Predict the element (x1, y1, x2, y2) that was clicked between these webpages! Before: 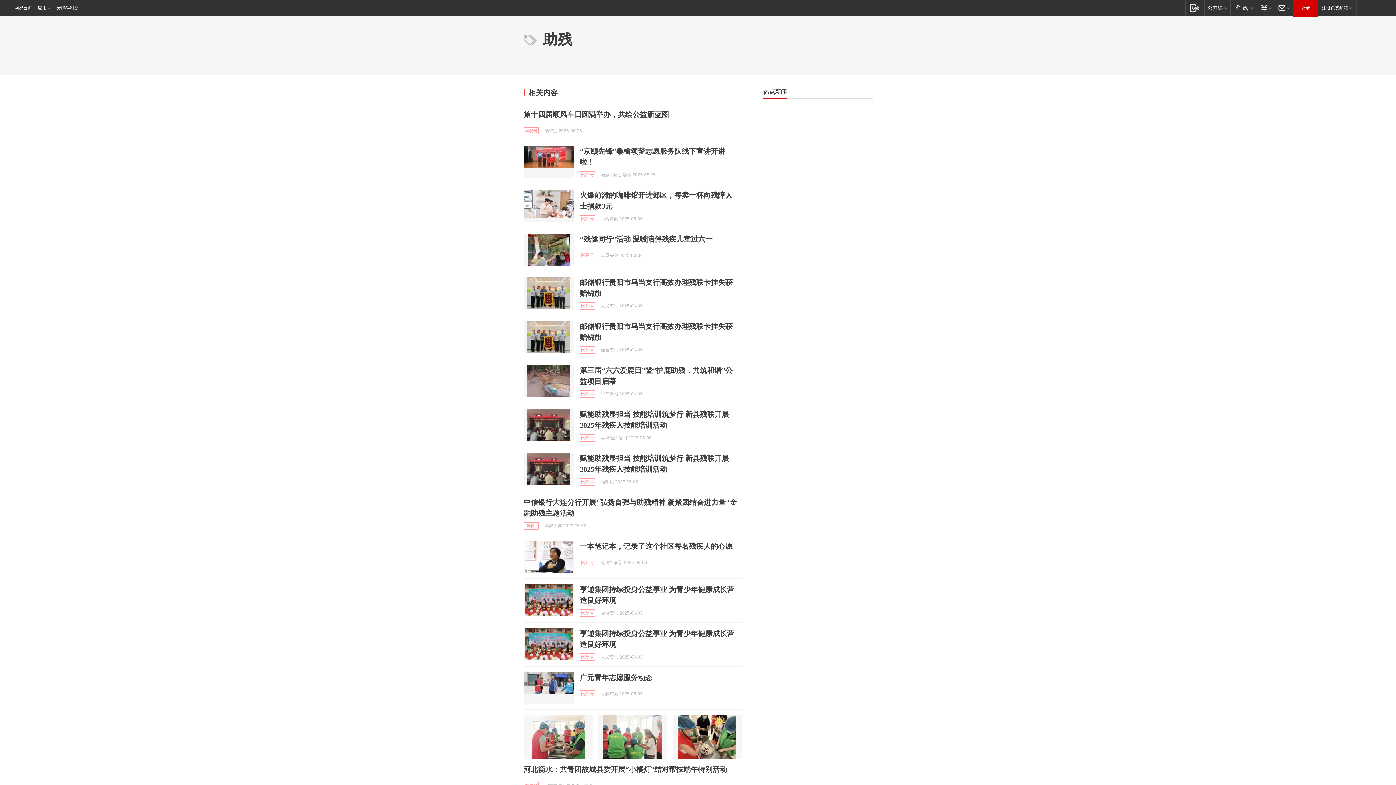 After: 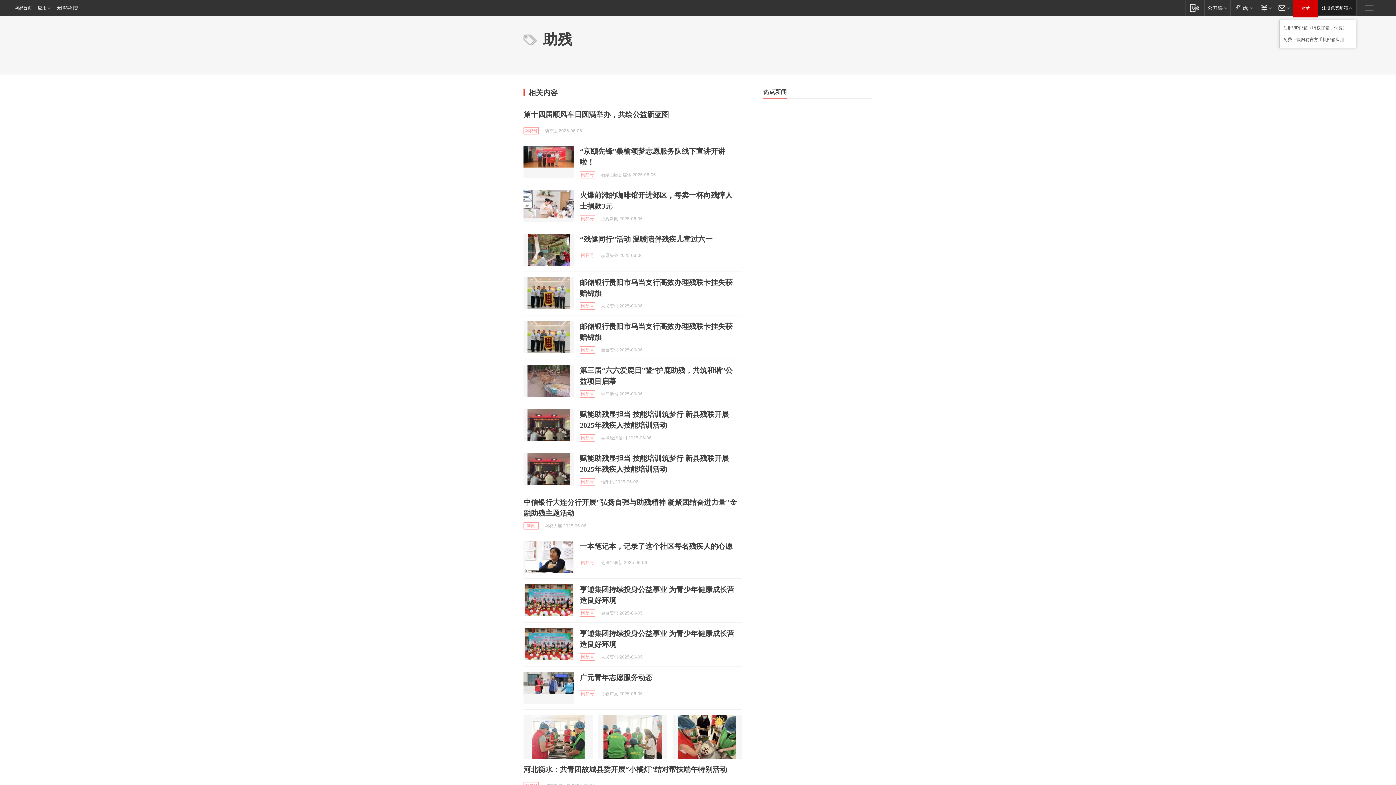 Action: bbox: (1318, 0, 1356, 15) label: 注册免费邮箱